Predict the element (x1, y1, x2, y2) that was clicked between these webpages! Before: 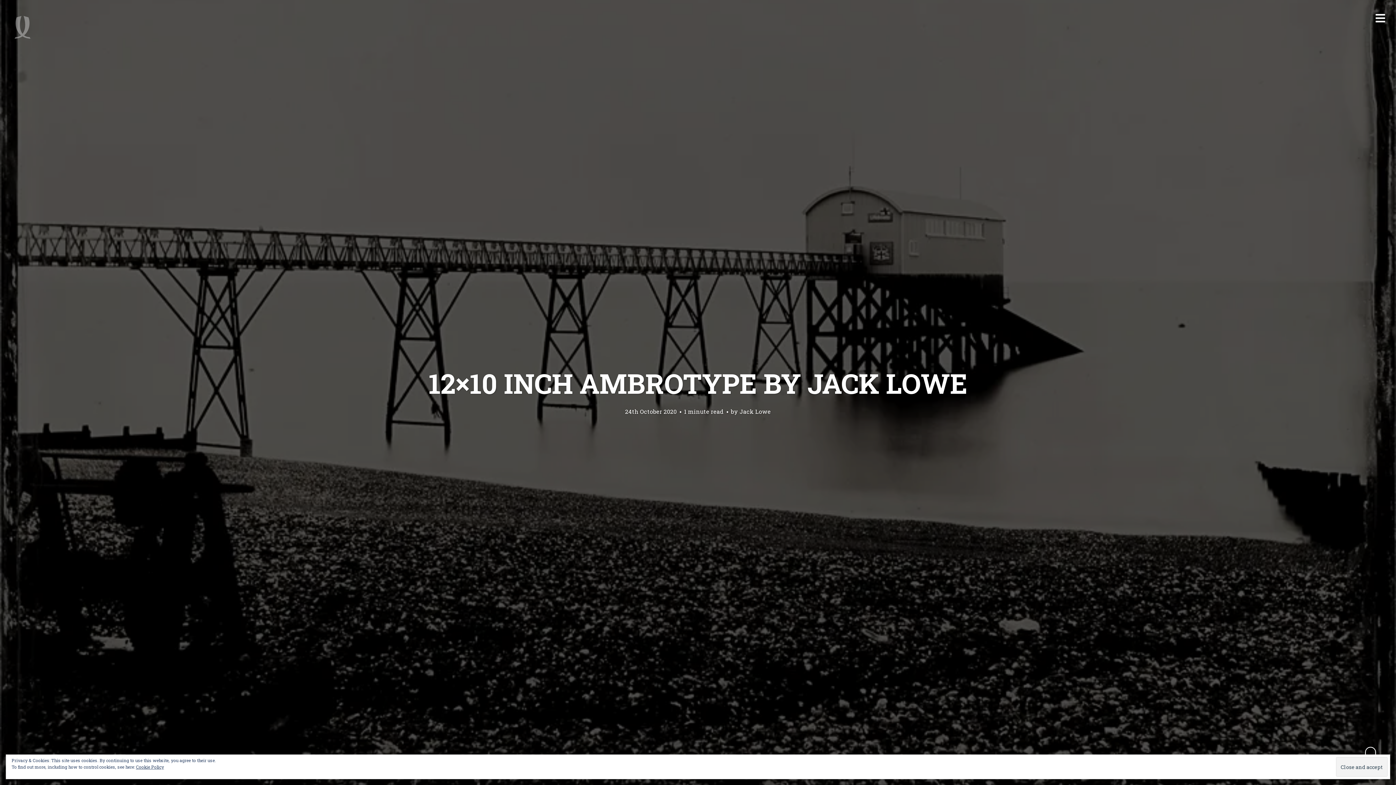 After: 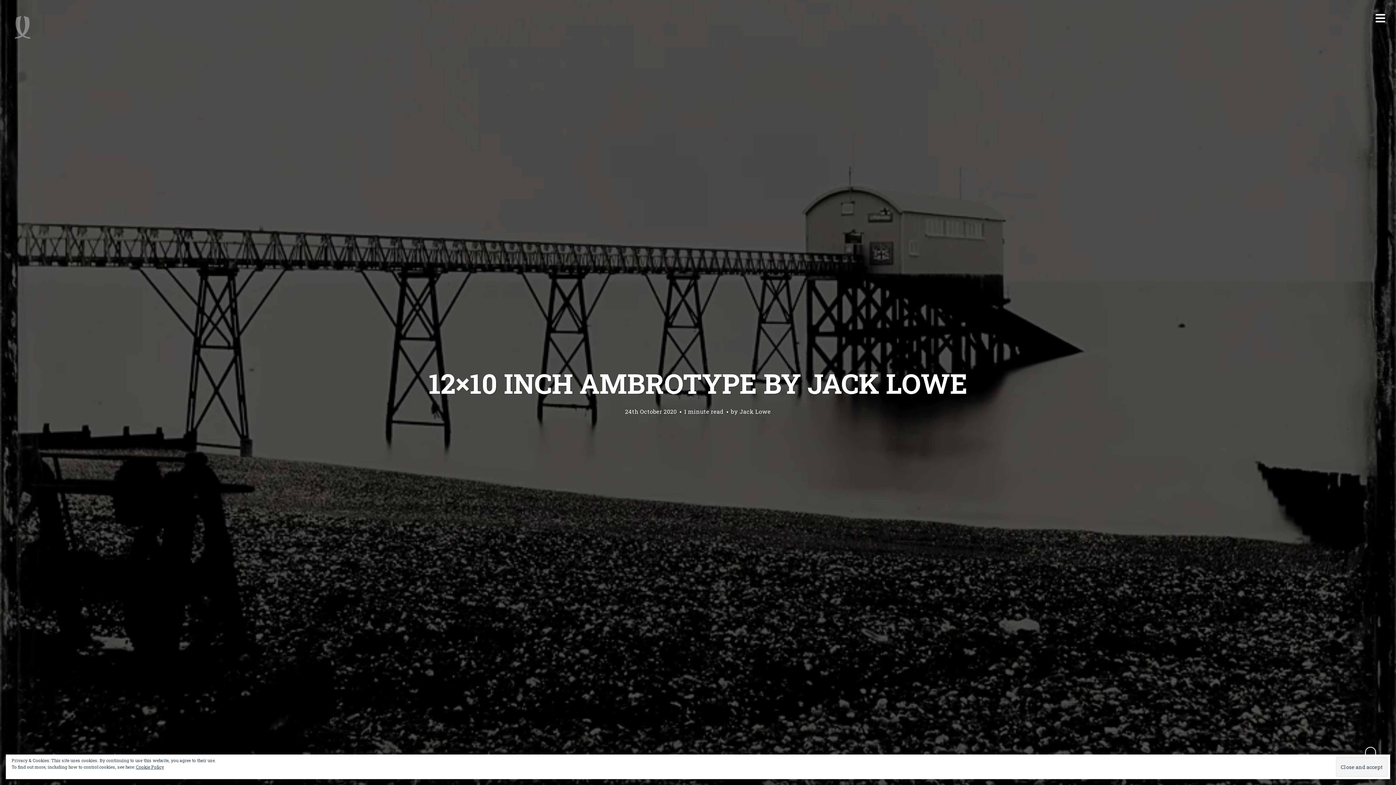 Action: label: 24th October 2020 bbox: (625, 407, 676, 415)